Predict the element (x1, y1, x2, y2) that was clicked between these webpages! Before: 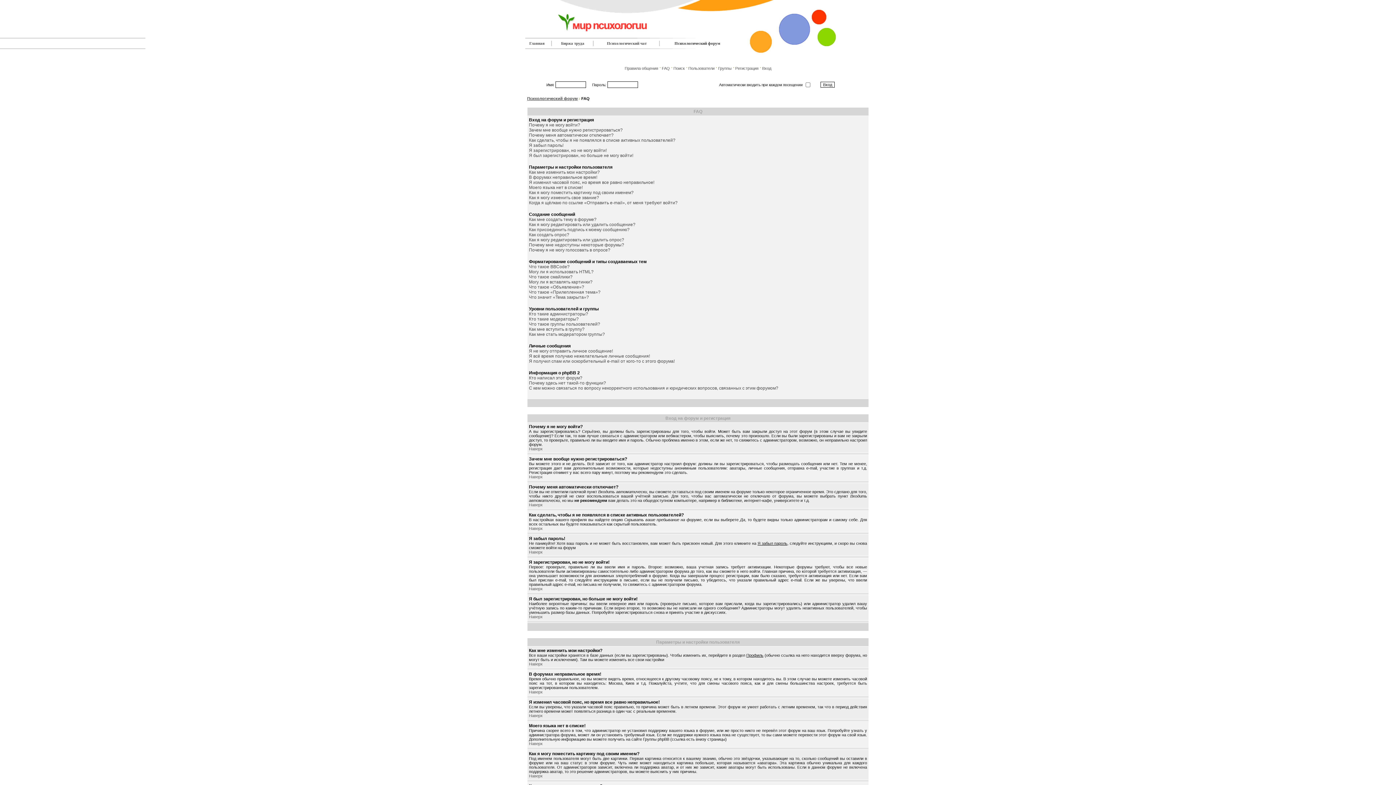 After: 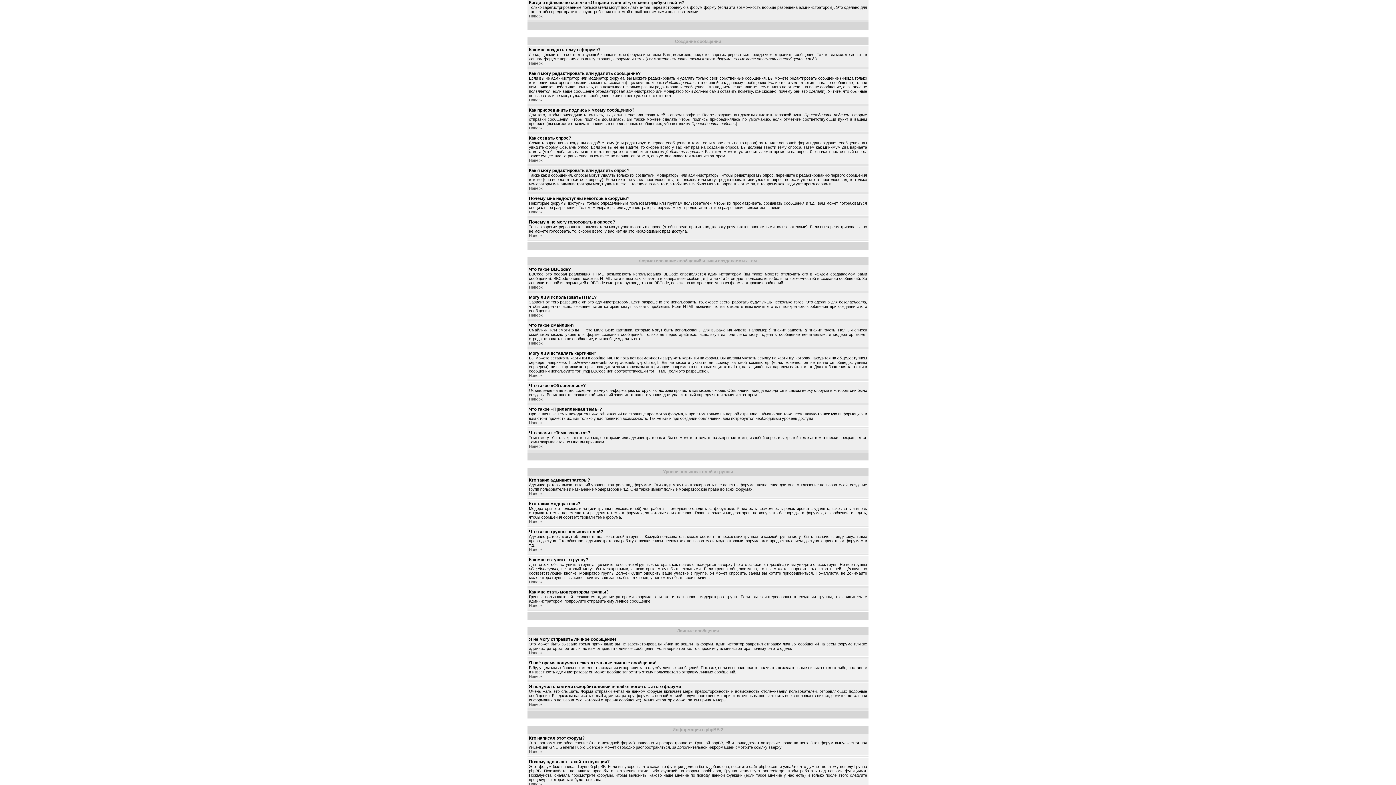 Action: label: Когда я щёлкаю по ссылке «Отправить e-mail», от меня требуют войти? bbox: (529, 200, 677, 205)